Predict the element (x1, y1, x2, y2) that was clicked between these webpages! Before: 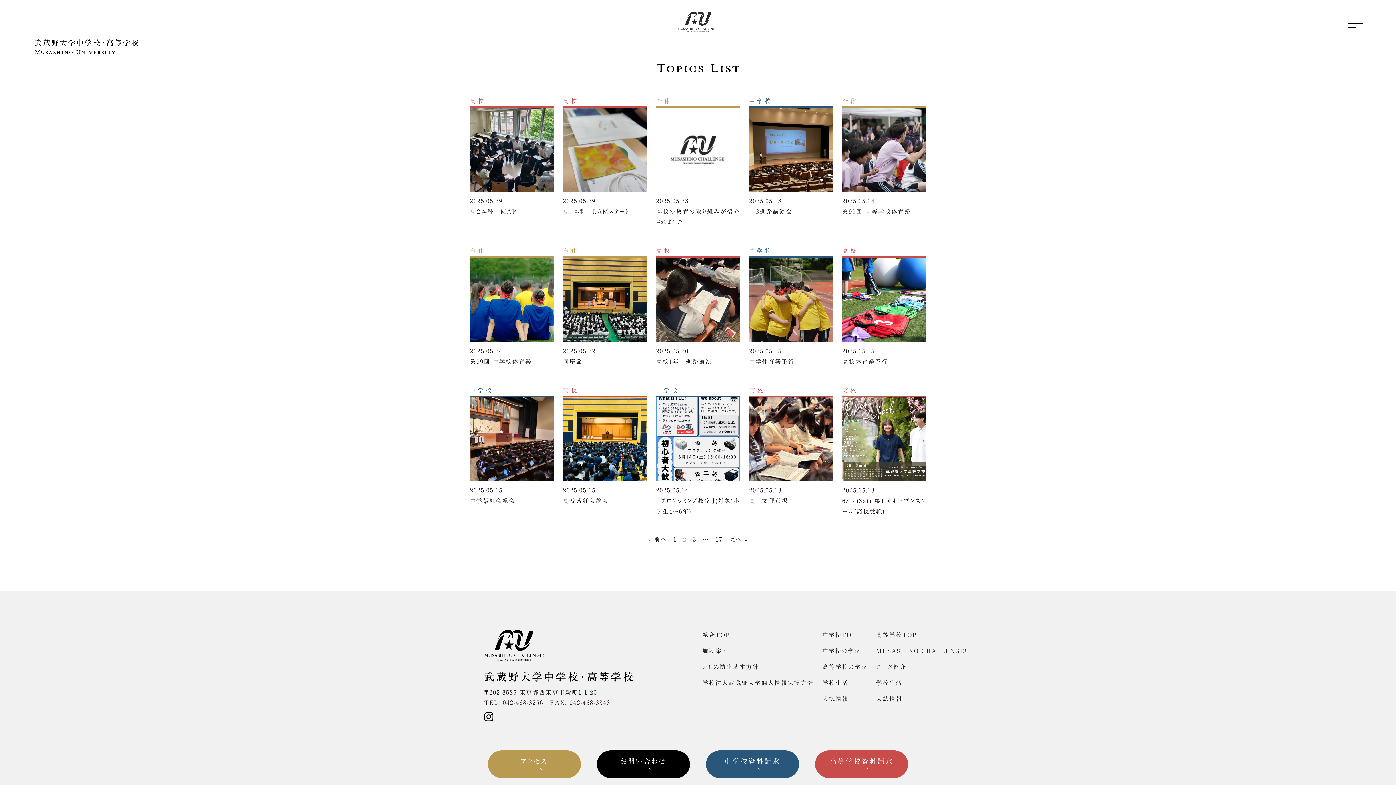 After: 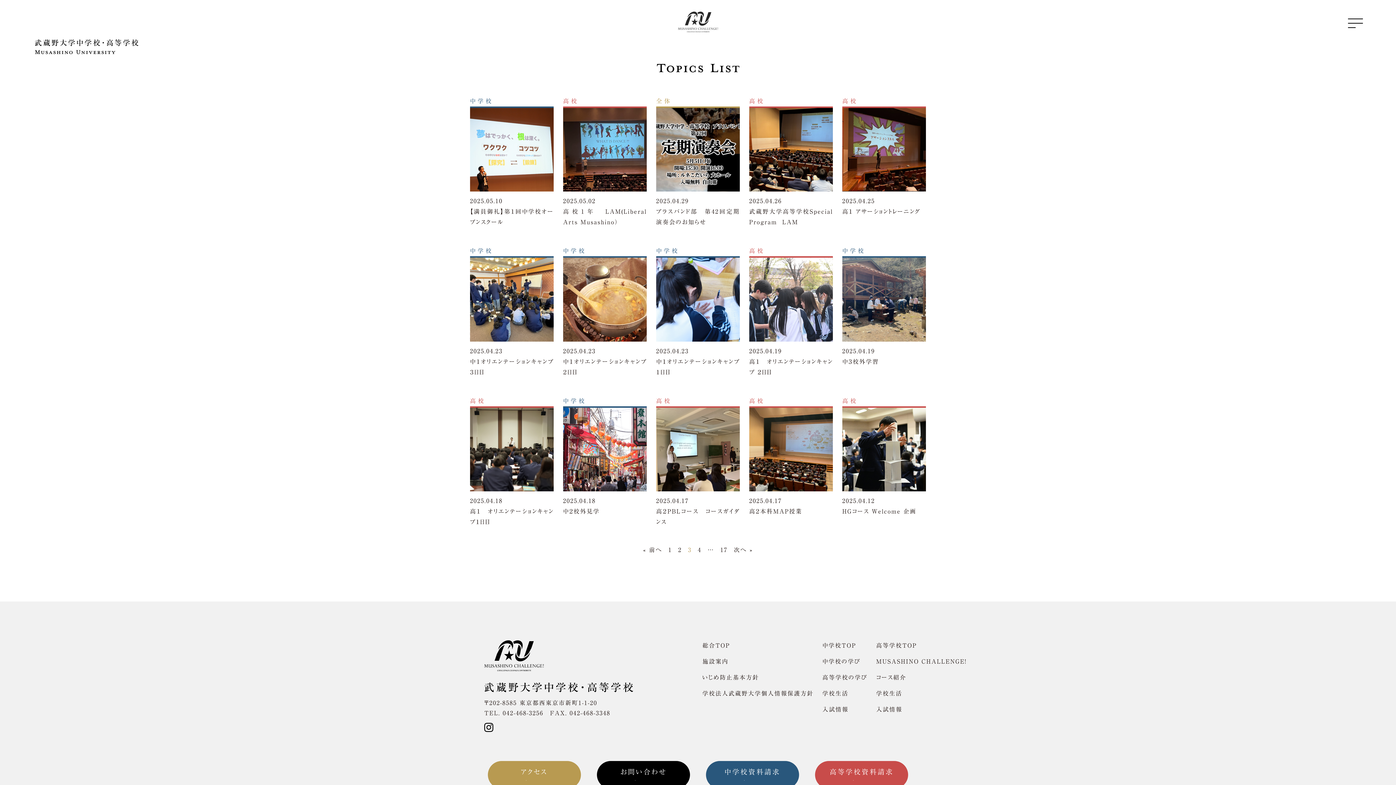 Action: label: 3 bbox: (691, 536, 698, 542)